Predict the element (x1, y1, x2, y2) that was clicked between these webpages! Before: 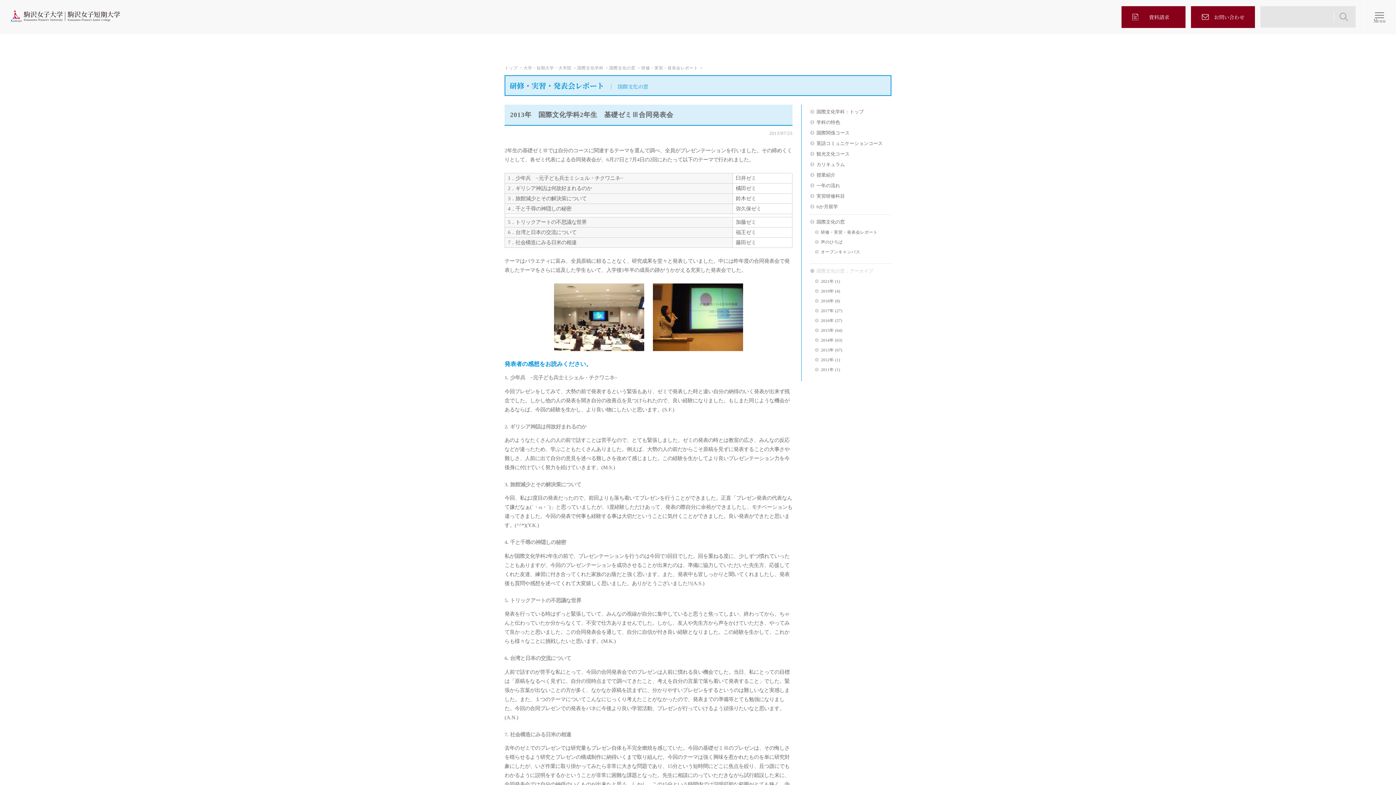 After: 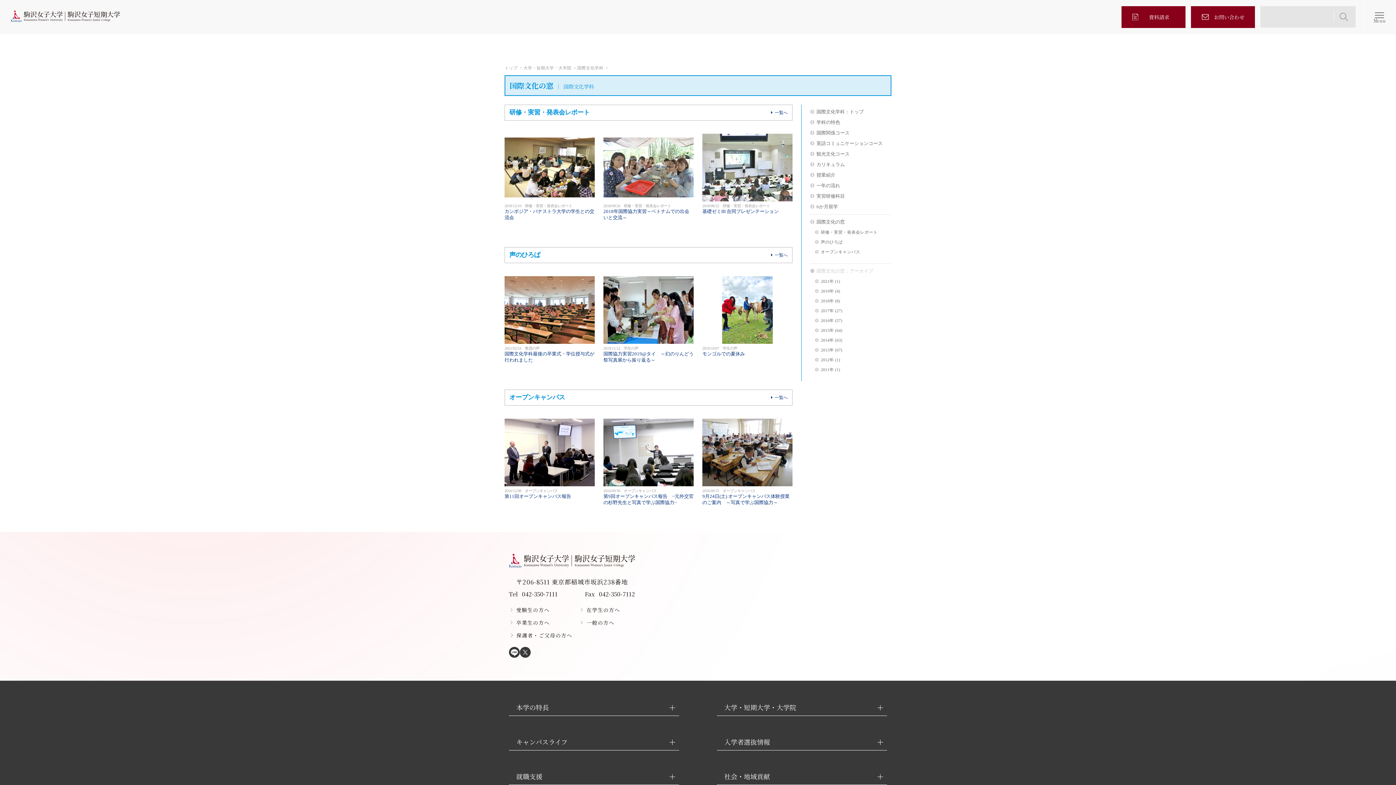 Action: label: 国際文化の窓 bbox: (609, 65, 635, 70)